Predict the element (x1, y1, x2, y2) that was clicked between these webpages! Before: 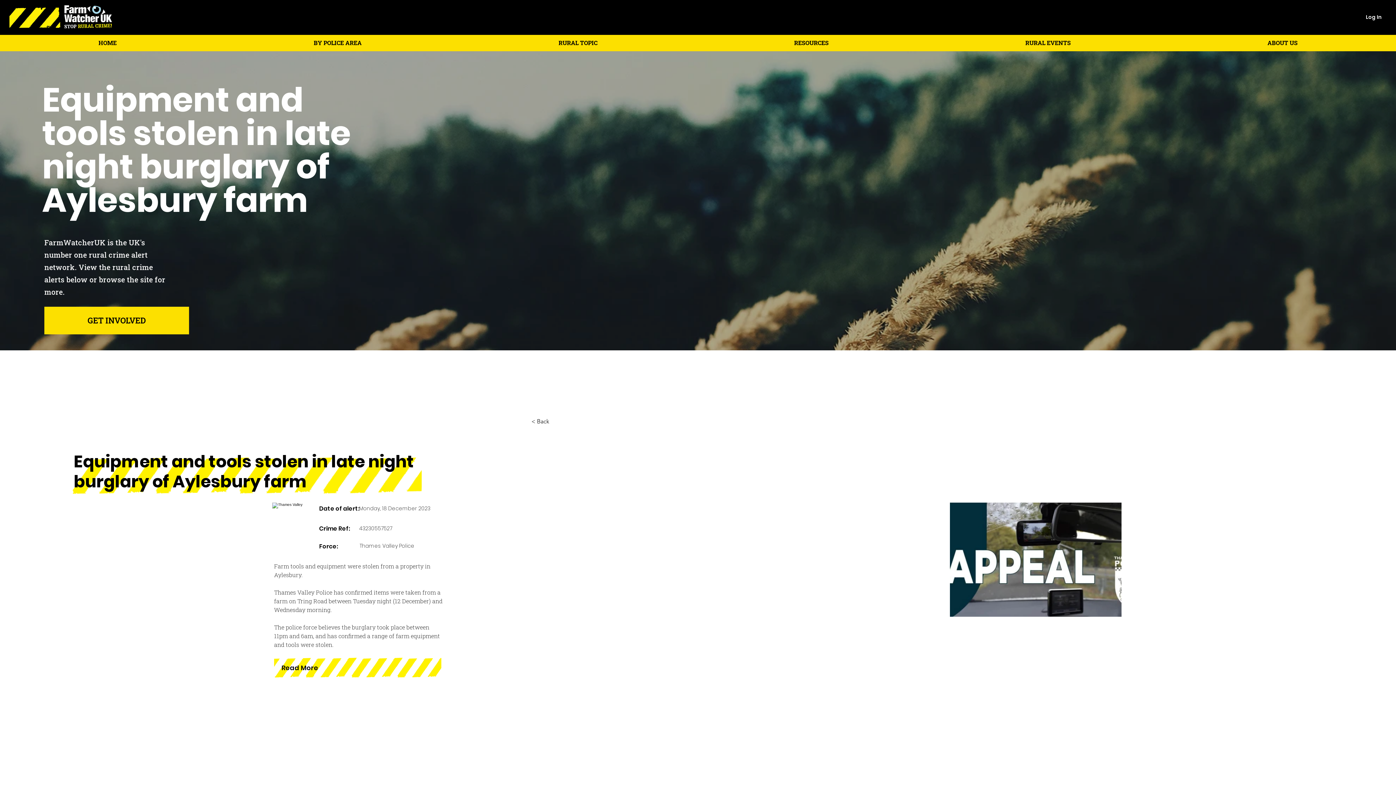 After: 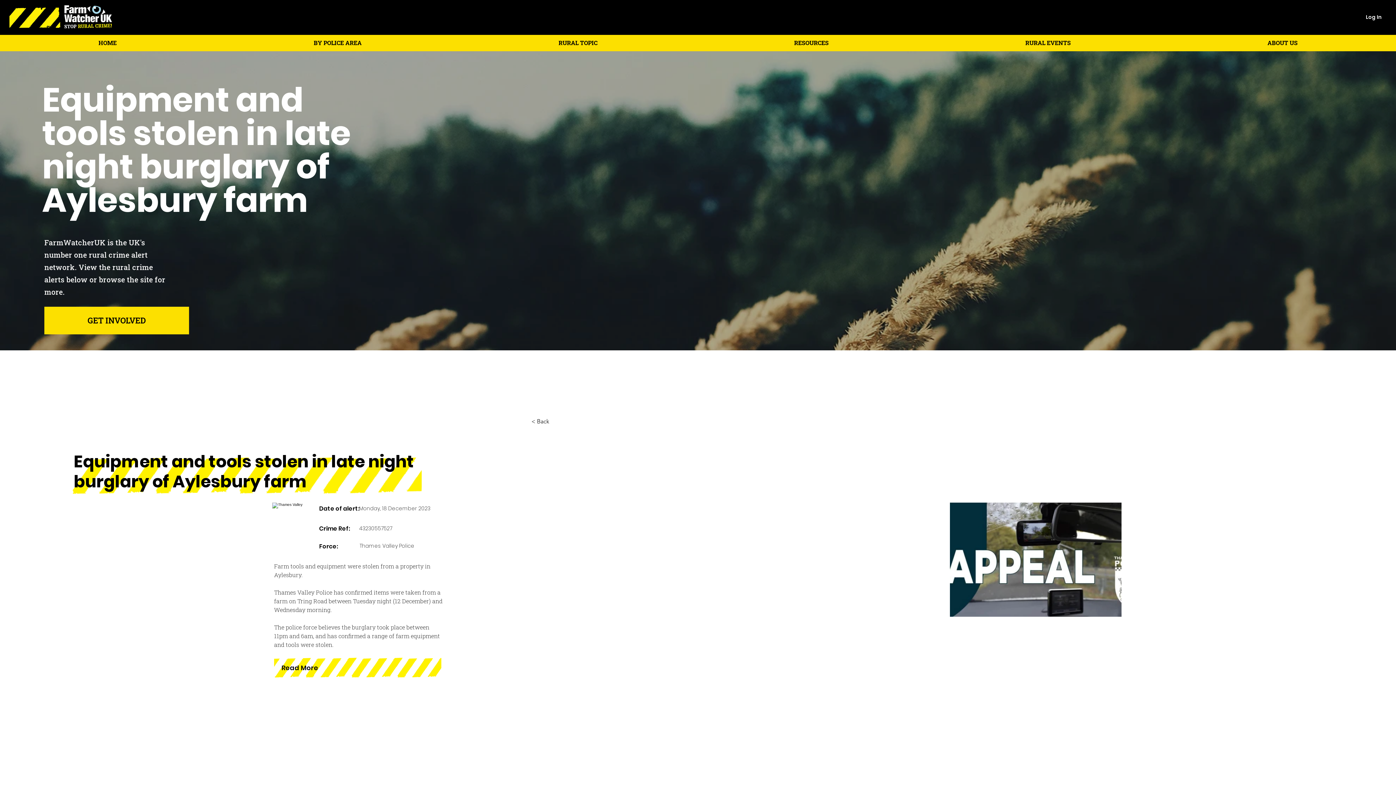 Action: bbox: (215, 34, 460, 50) label: BY POLICE AREA